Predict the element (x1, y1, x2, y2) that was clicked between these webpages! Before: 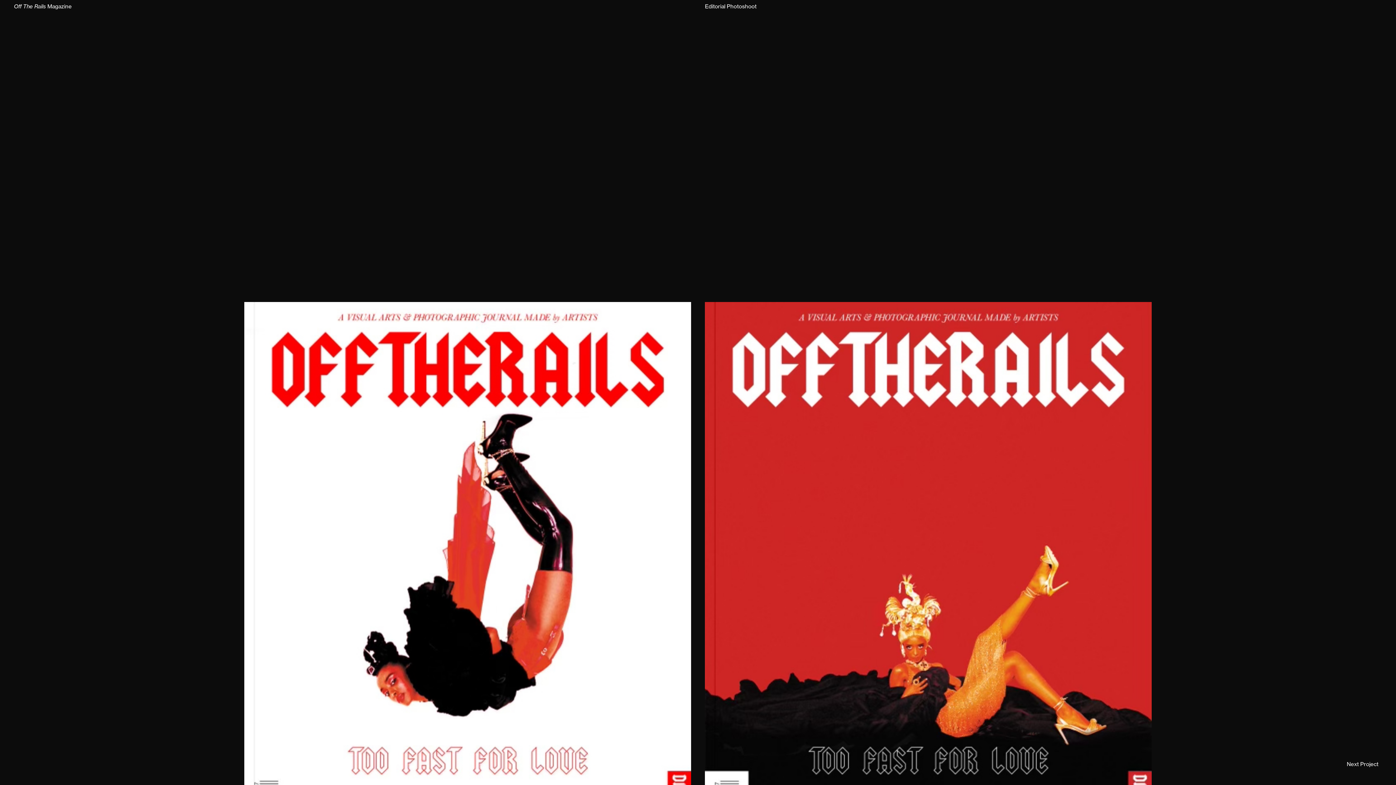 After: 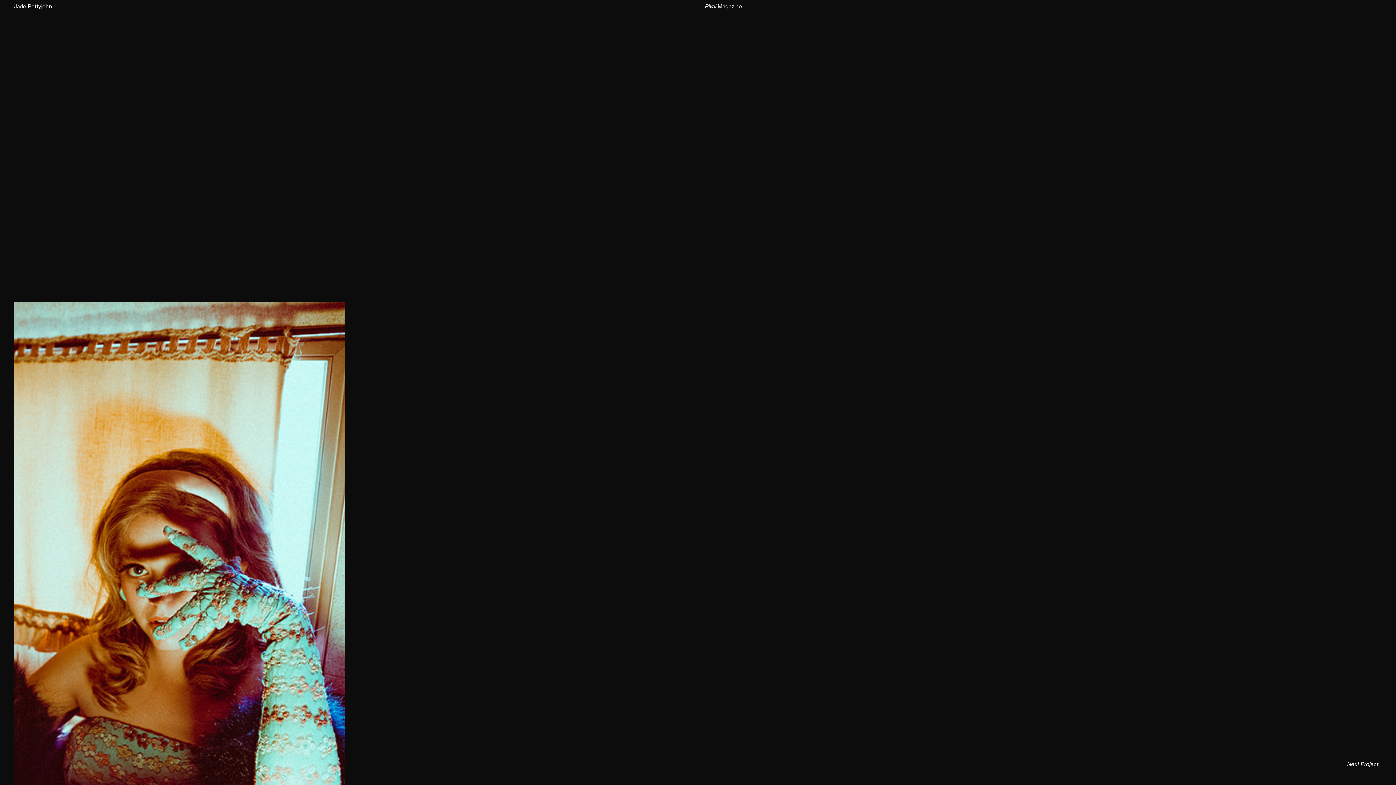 Action: label: Next Project bbox: (1343, 757, 1382, 771)